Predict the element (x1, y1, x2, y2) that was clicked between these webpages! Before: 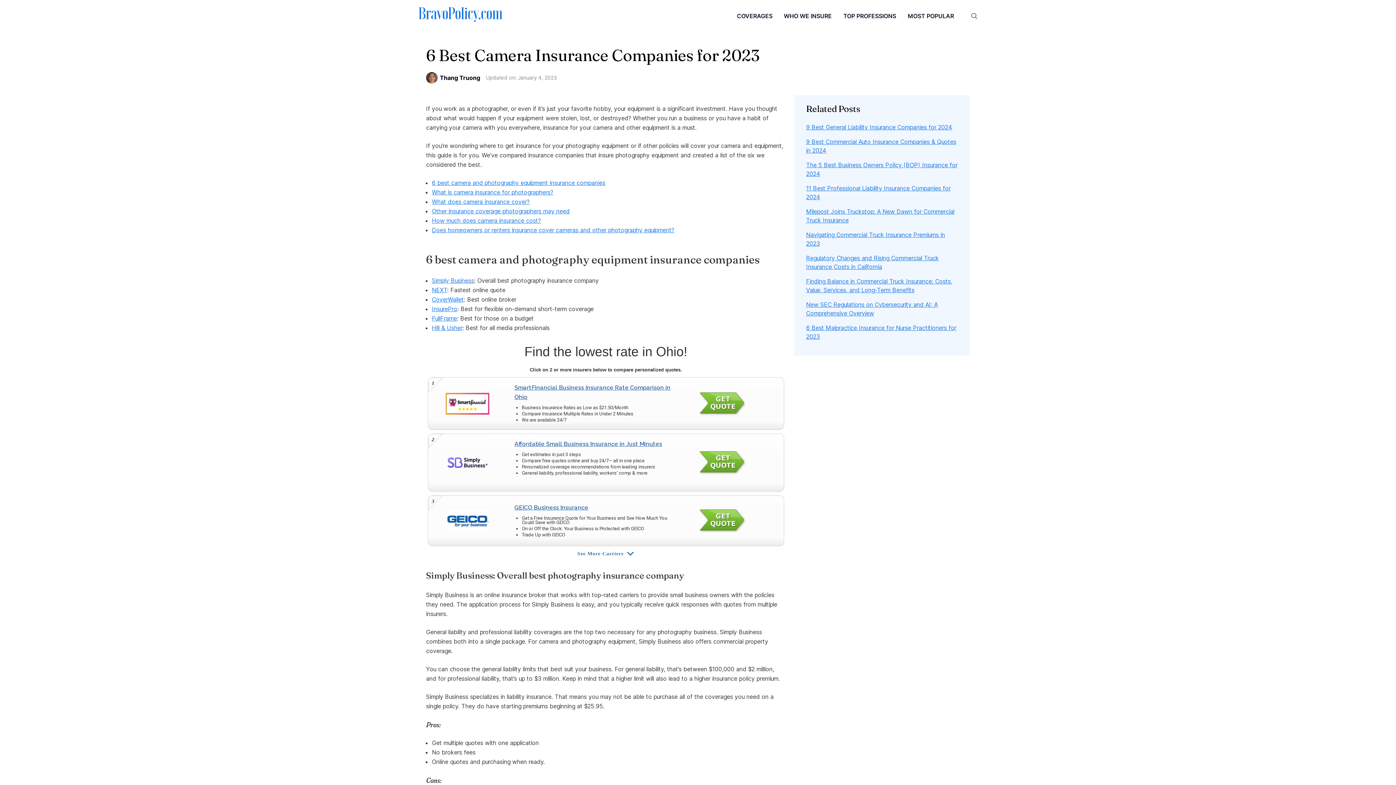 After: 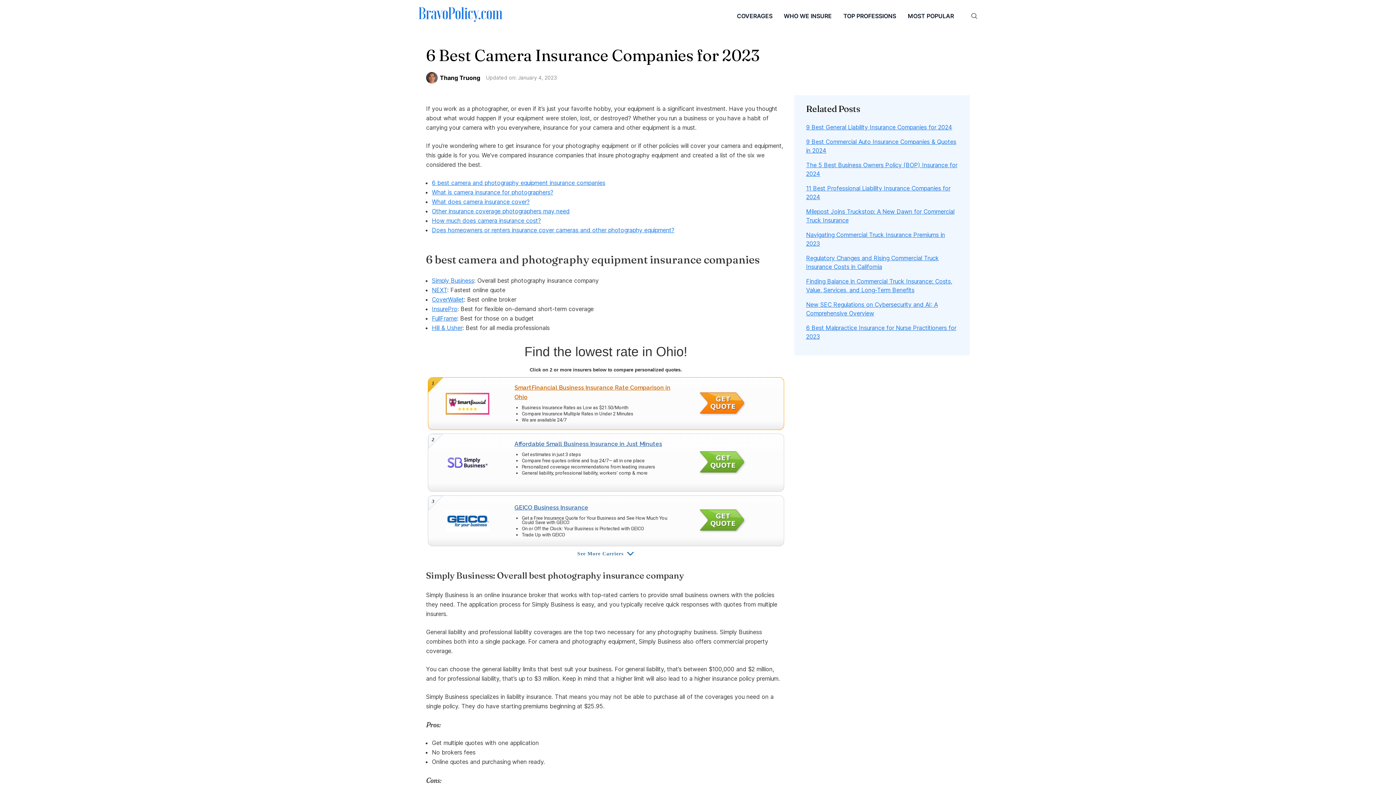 Action: bbox: (698, 391, 767, 416)